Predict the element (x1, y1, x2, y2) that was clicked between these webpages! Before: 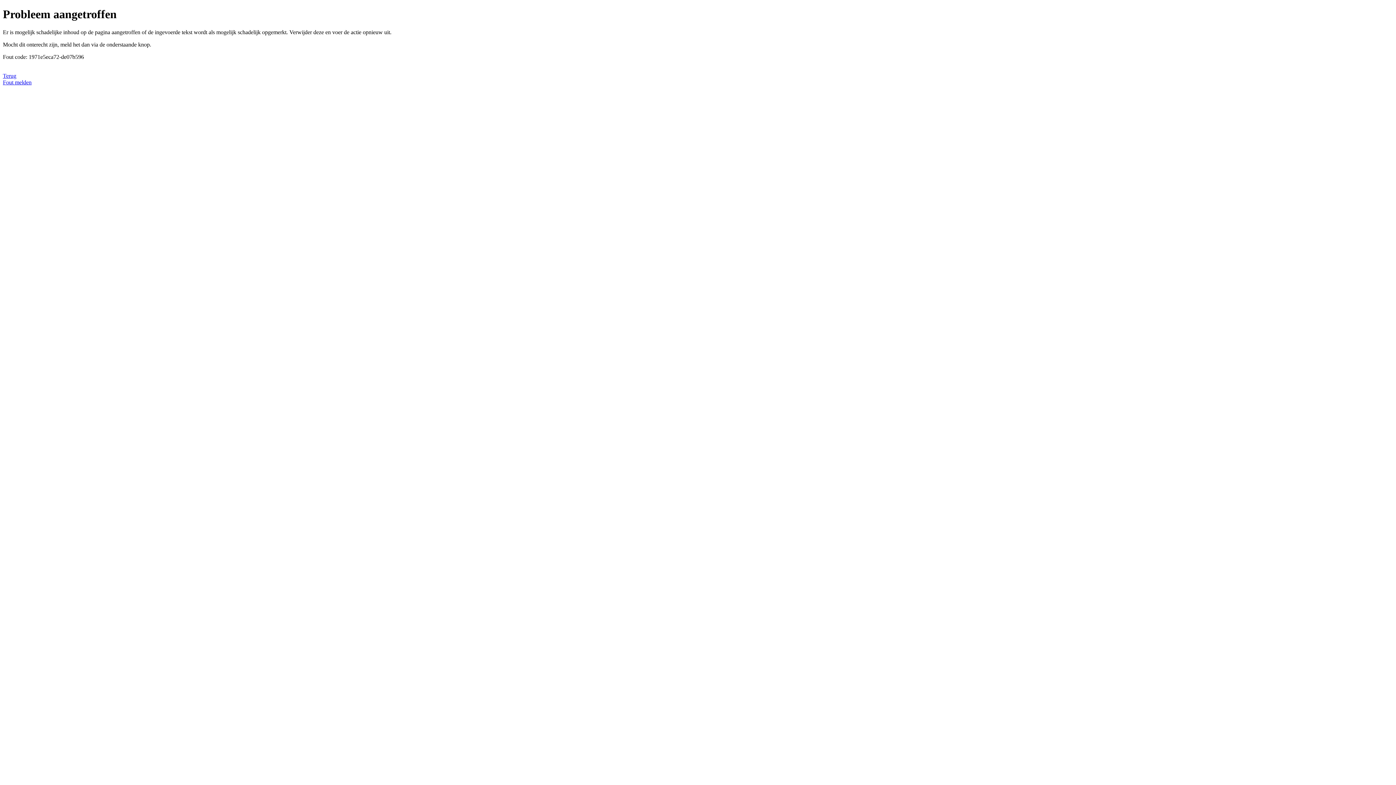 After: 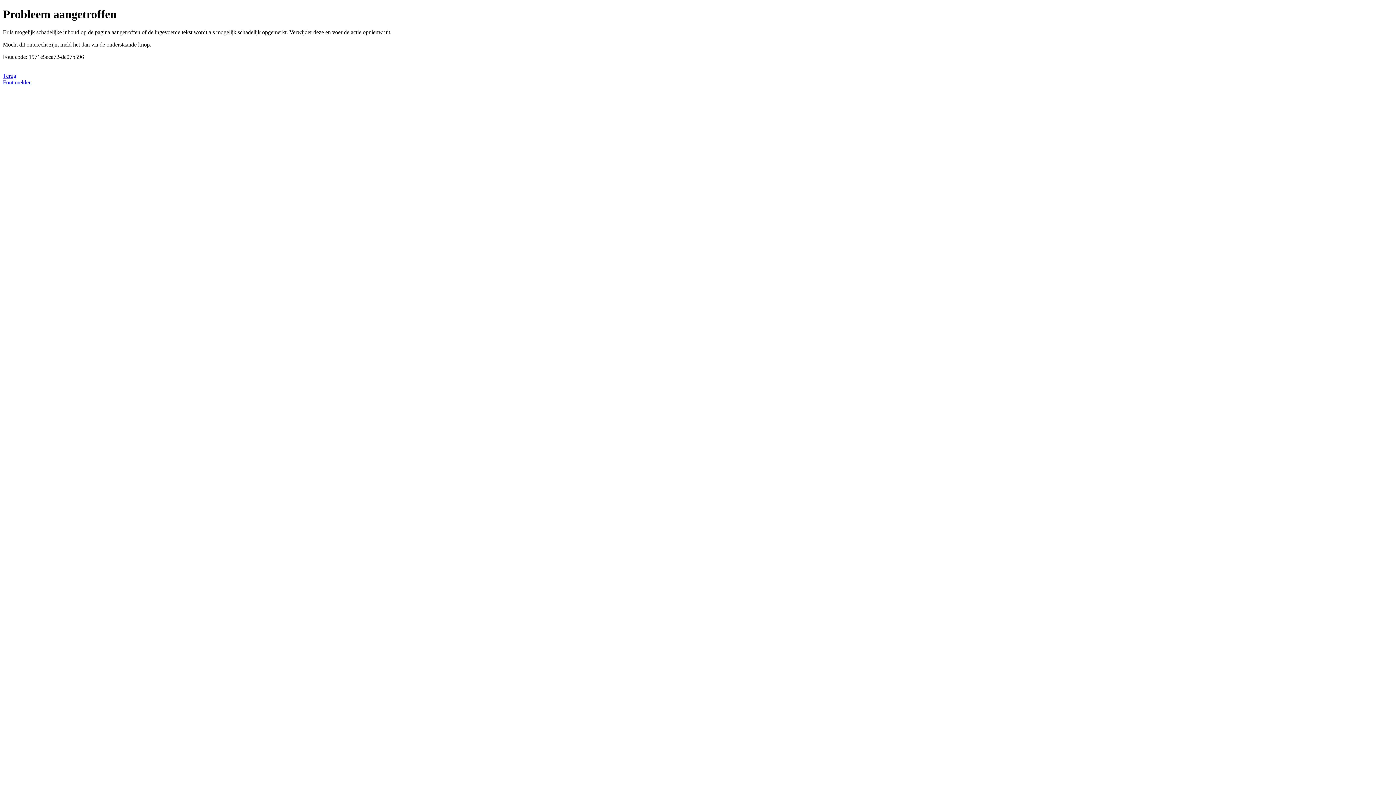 Action: label: Fout melden bbox: (2, 79, 31, 85)